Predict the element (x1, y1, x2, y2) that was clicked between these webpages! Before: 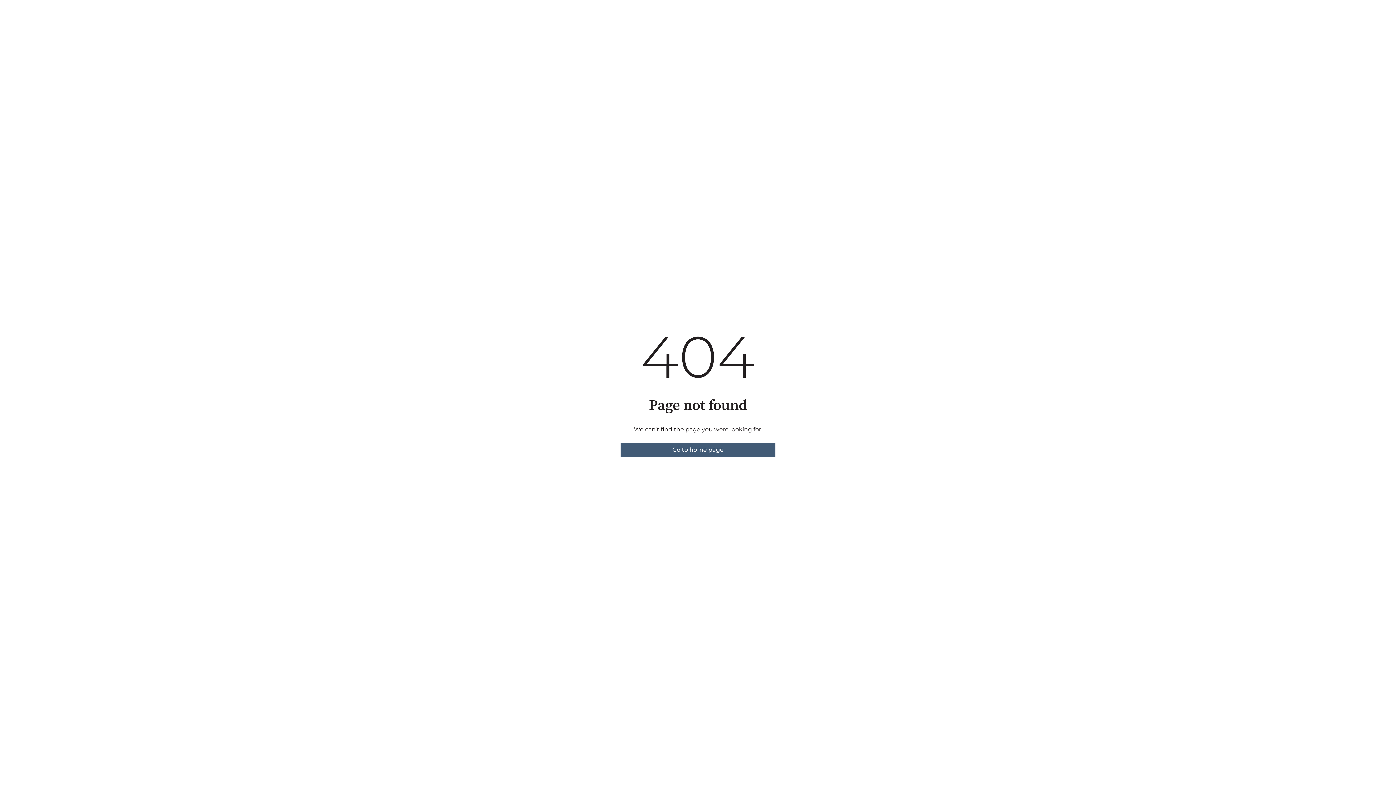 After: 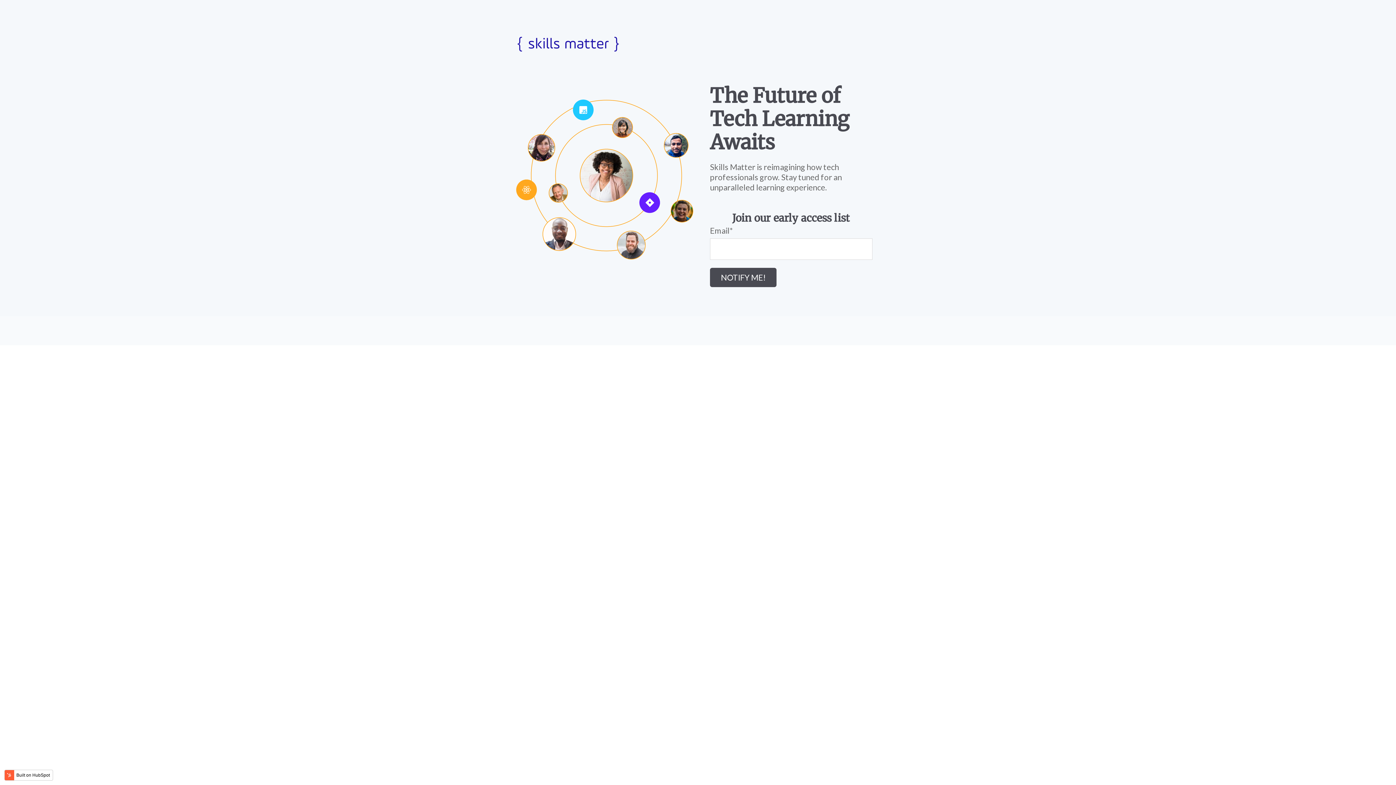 Action: label: Go to home page bbox: (620, 442, 775, 457)